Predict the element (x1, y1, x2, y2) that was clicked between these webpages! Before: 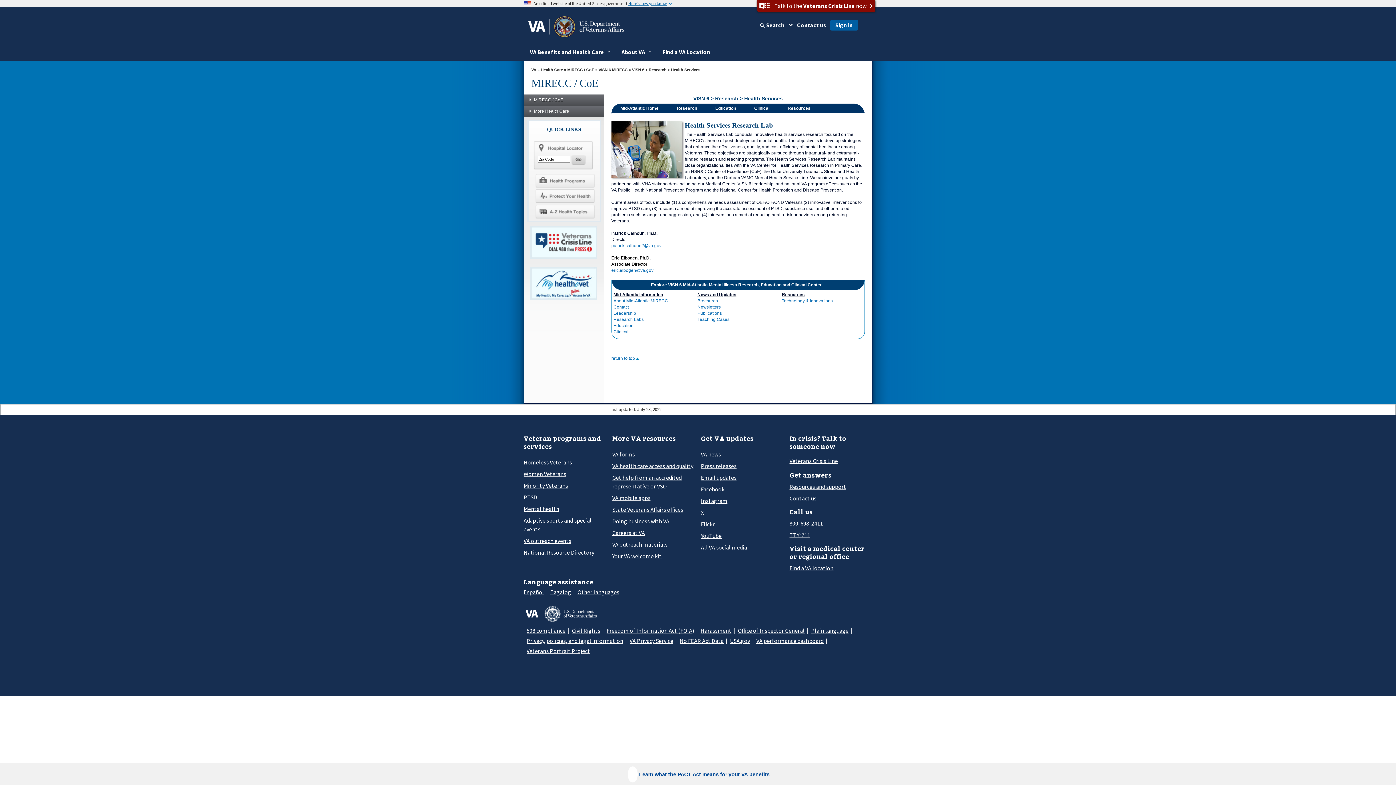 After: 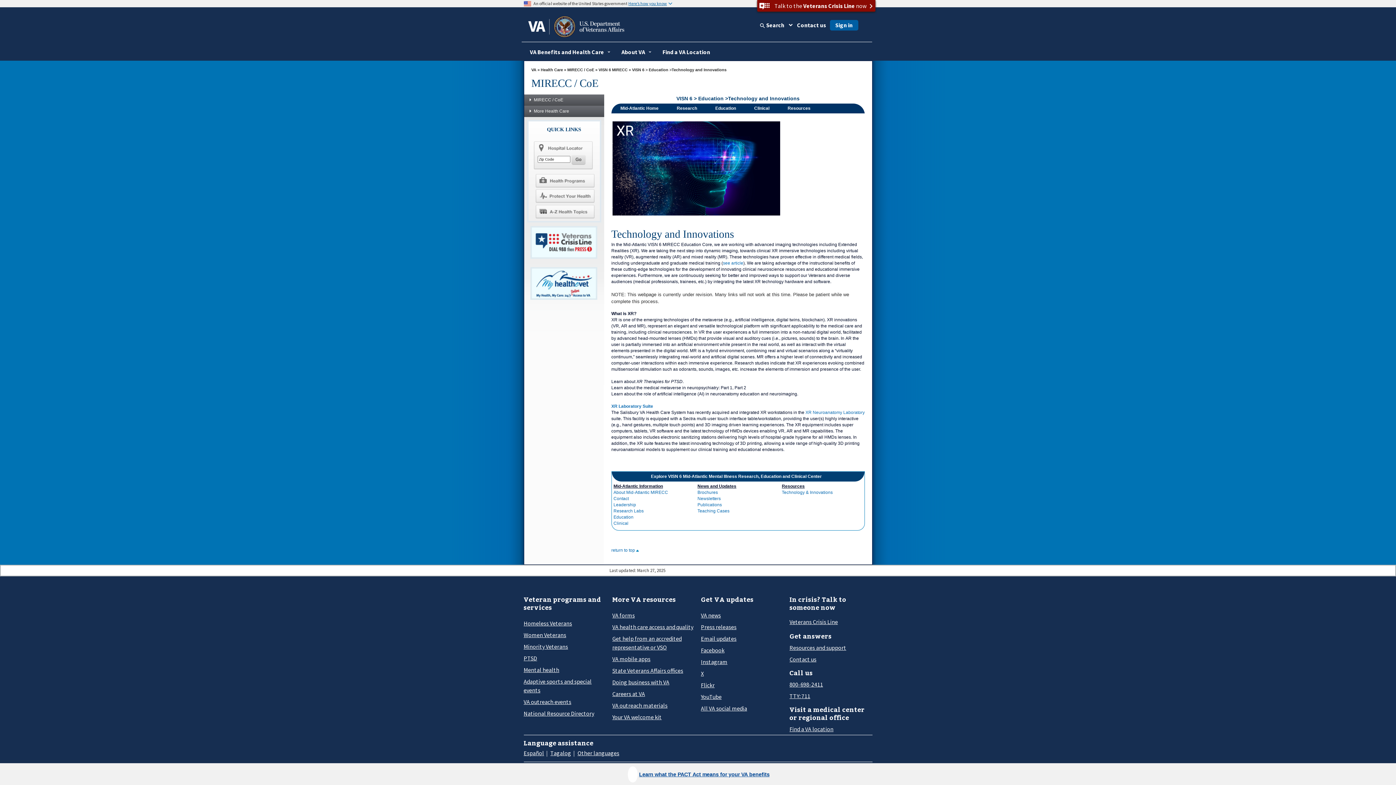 Action: bbox: (782, 298, 834, 303) label: Technology & Innovations